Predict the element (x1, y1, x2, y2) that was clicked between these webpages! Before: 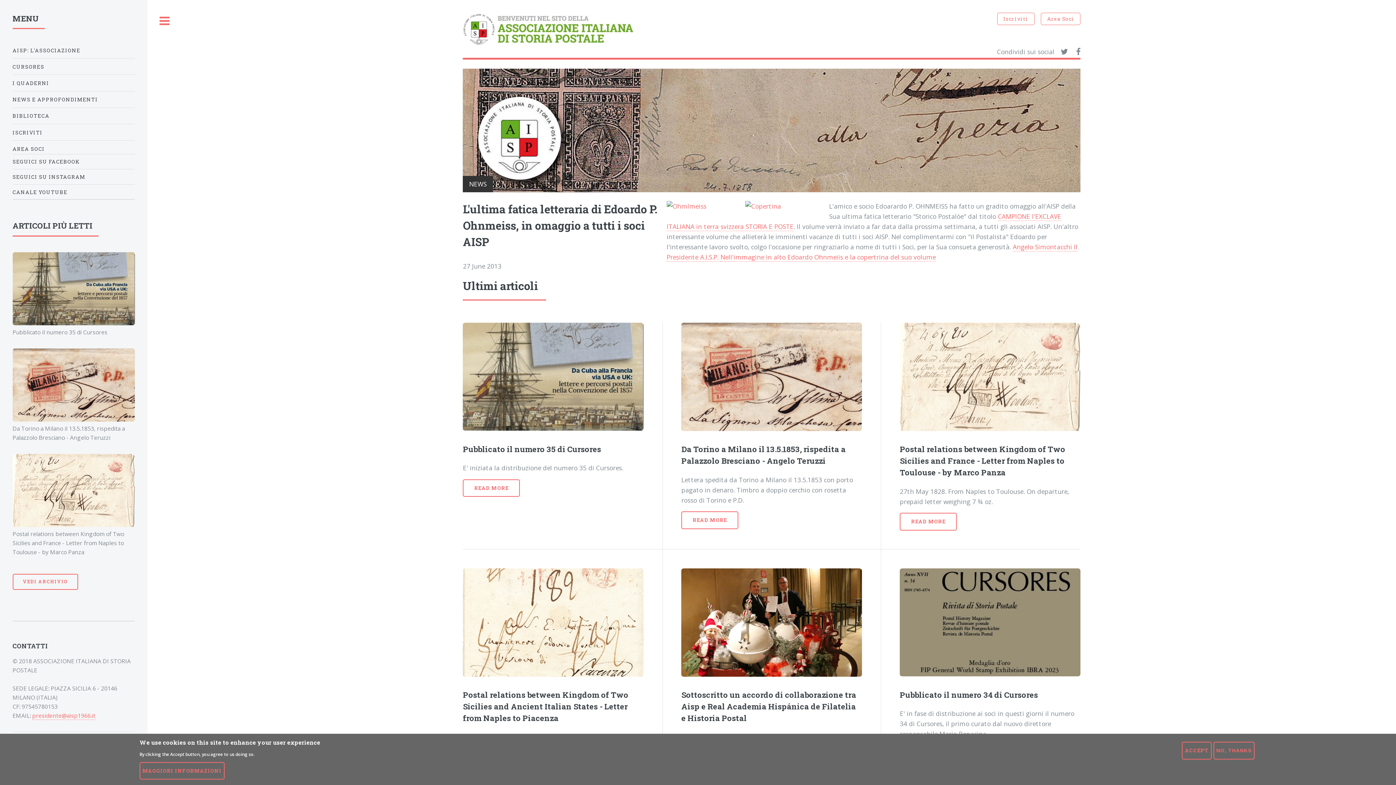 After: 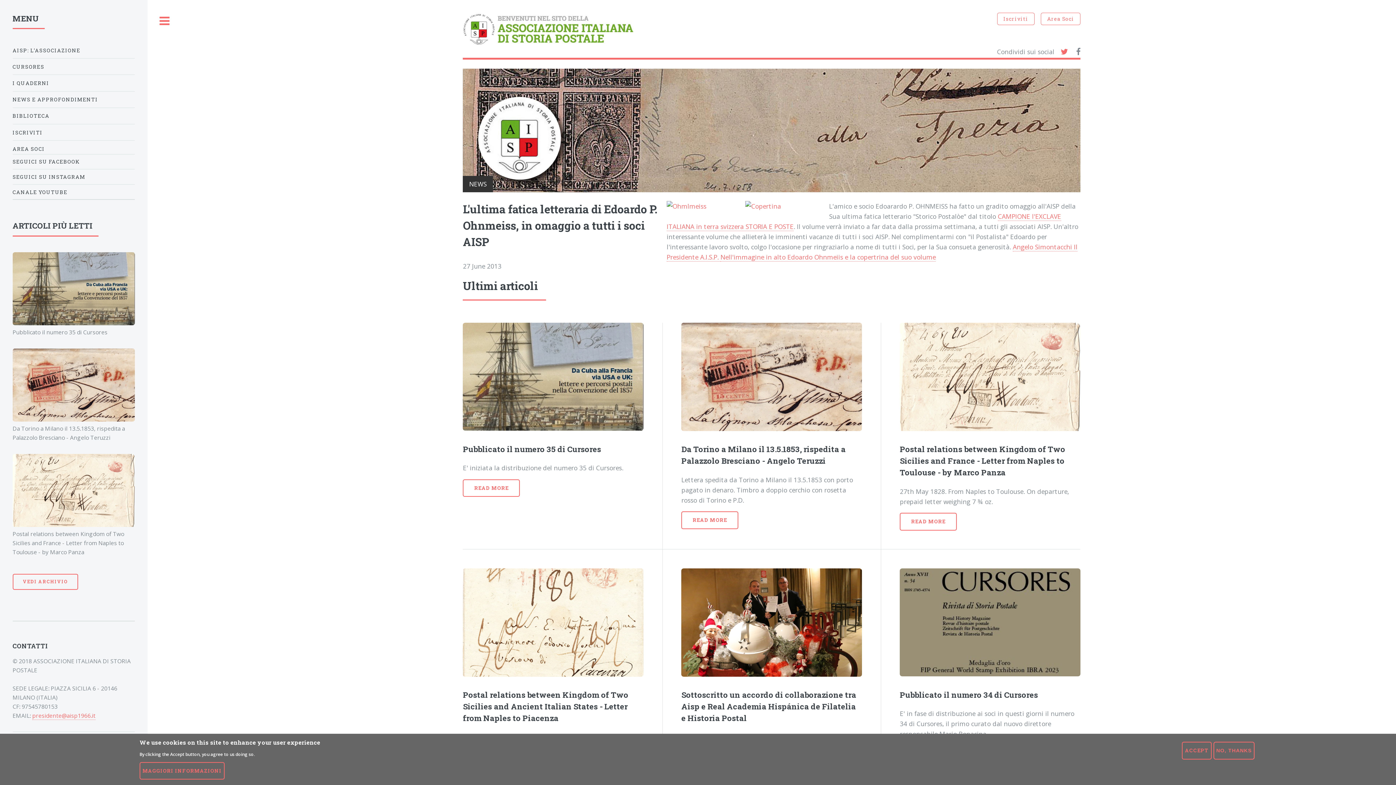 Action: bbox: (1061, 47, 1068, 56)